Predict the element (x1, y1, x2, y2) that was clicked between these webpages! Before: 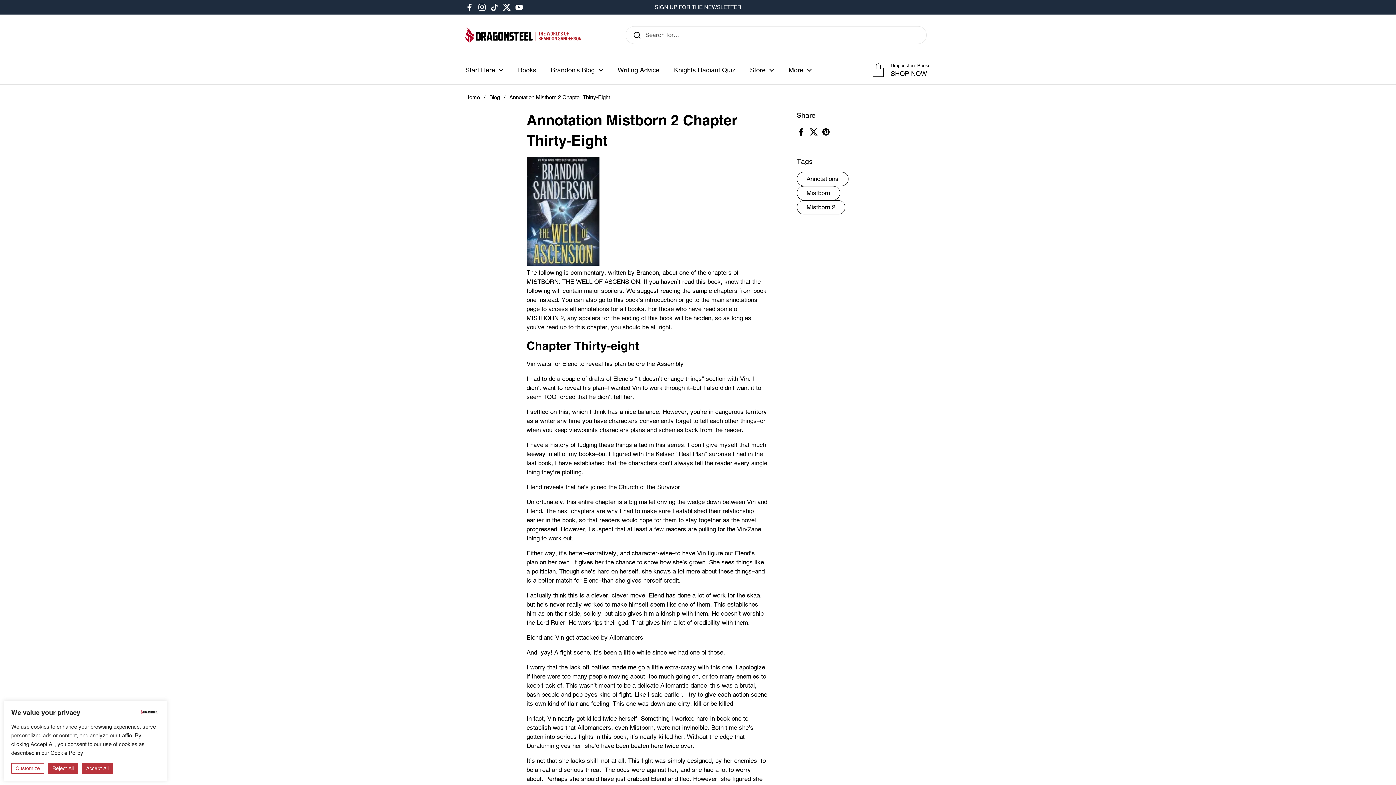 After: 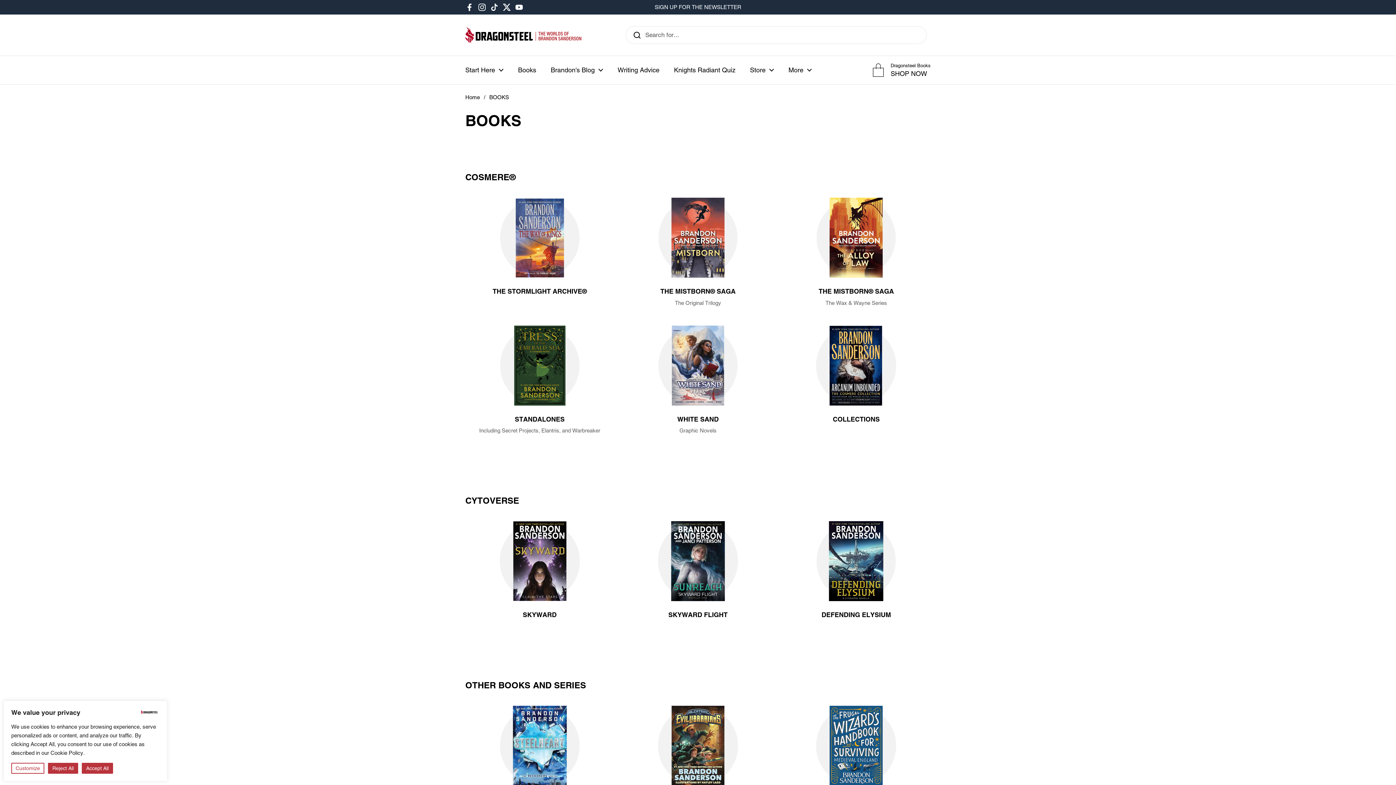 Action: bbox: (510, 61, 543, 78) label: Books